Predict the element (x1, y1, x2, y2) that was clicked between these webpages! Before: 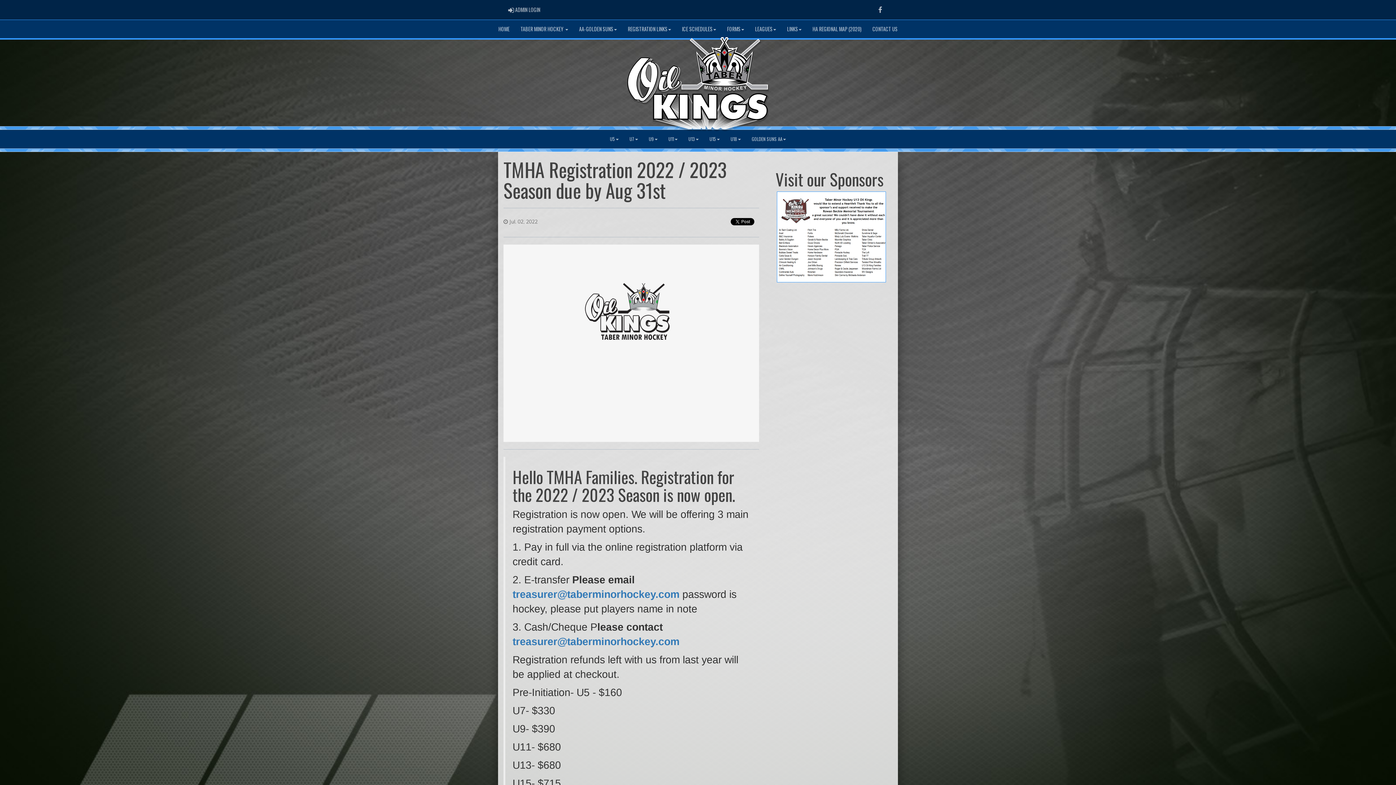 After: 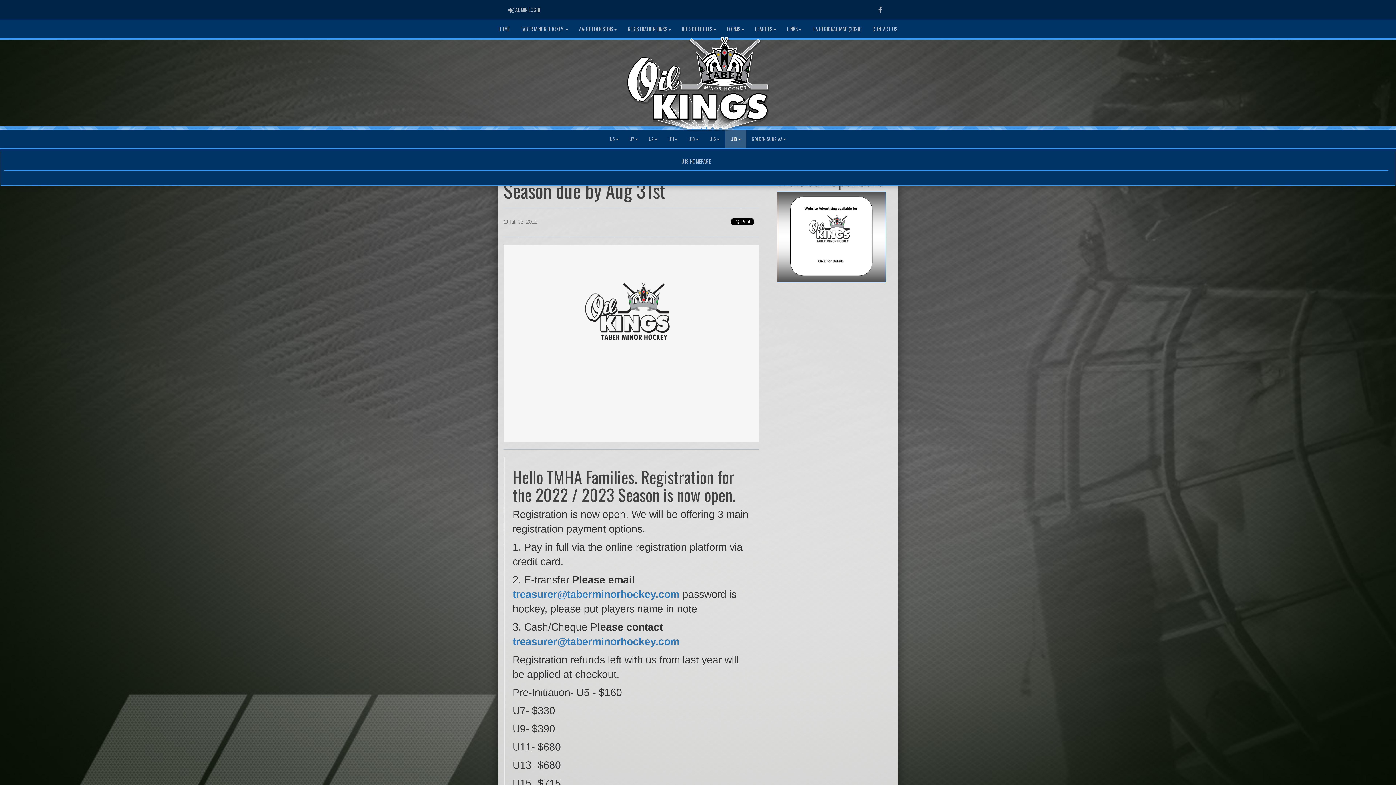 Action: bbox: (725, 130, 746, 148) label: U18